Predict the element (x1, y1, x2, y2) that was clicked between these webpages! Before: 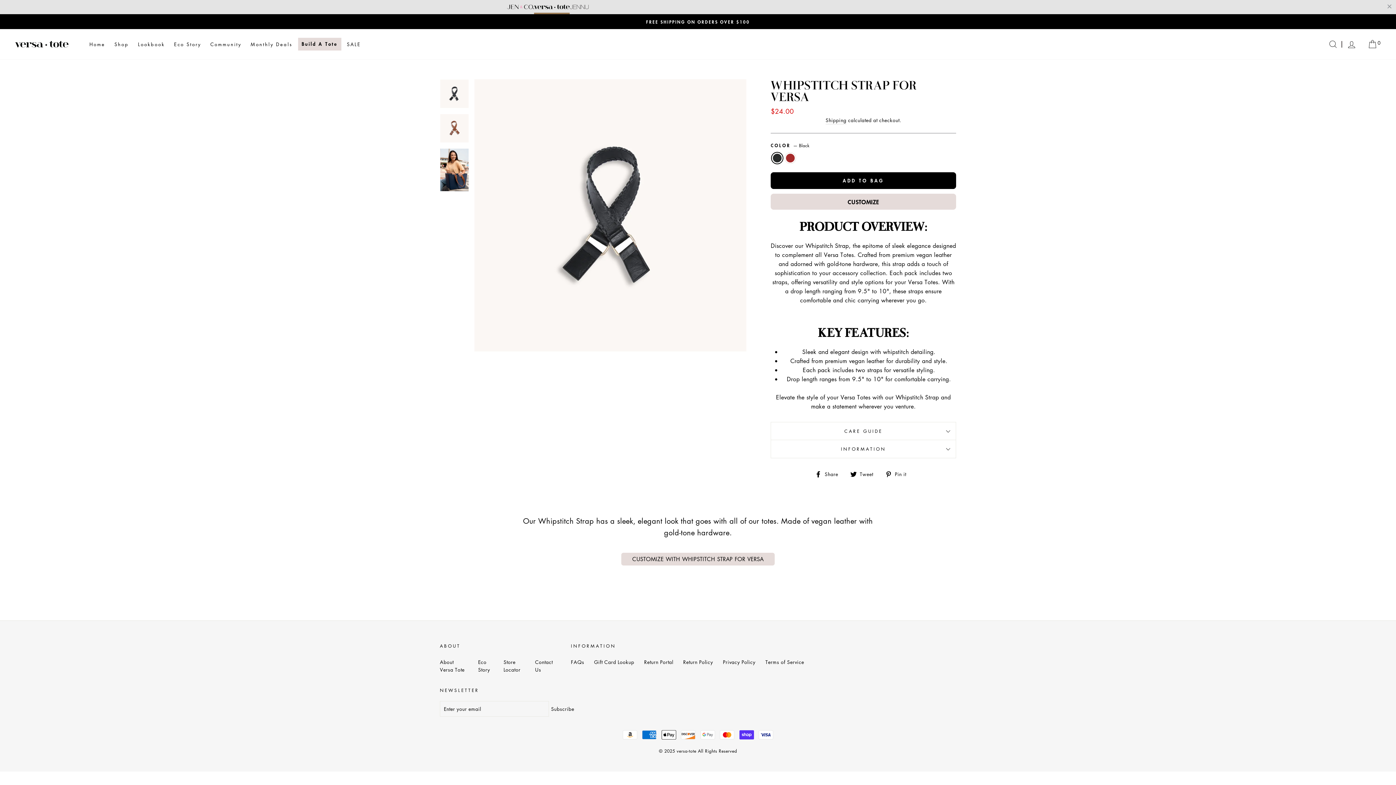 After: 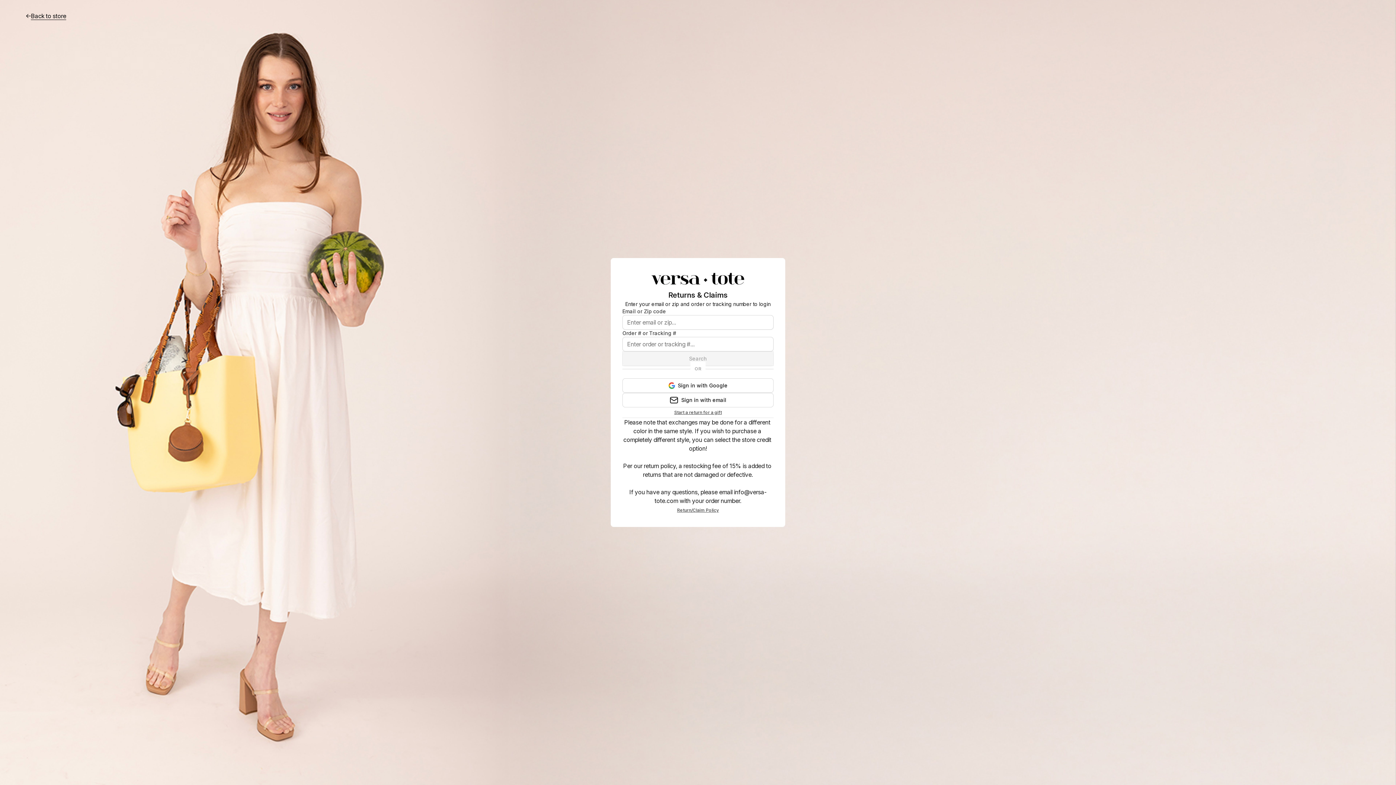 Action: label: Return Portal bbox: (644, 656, 673, 667)